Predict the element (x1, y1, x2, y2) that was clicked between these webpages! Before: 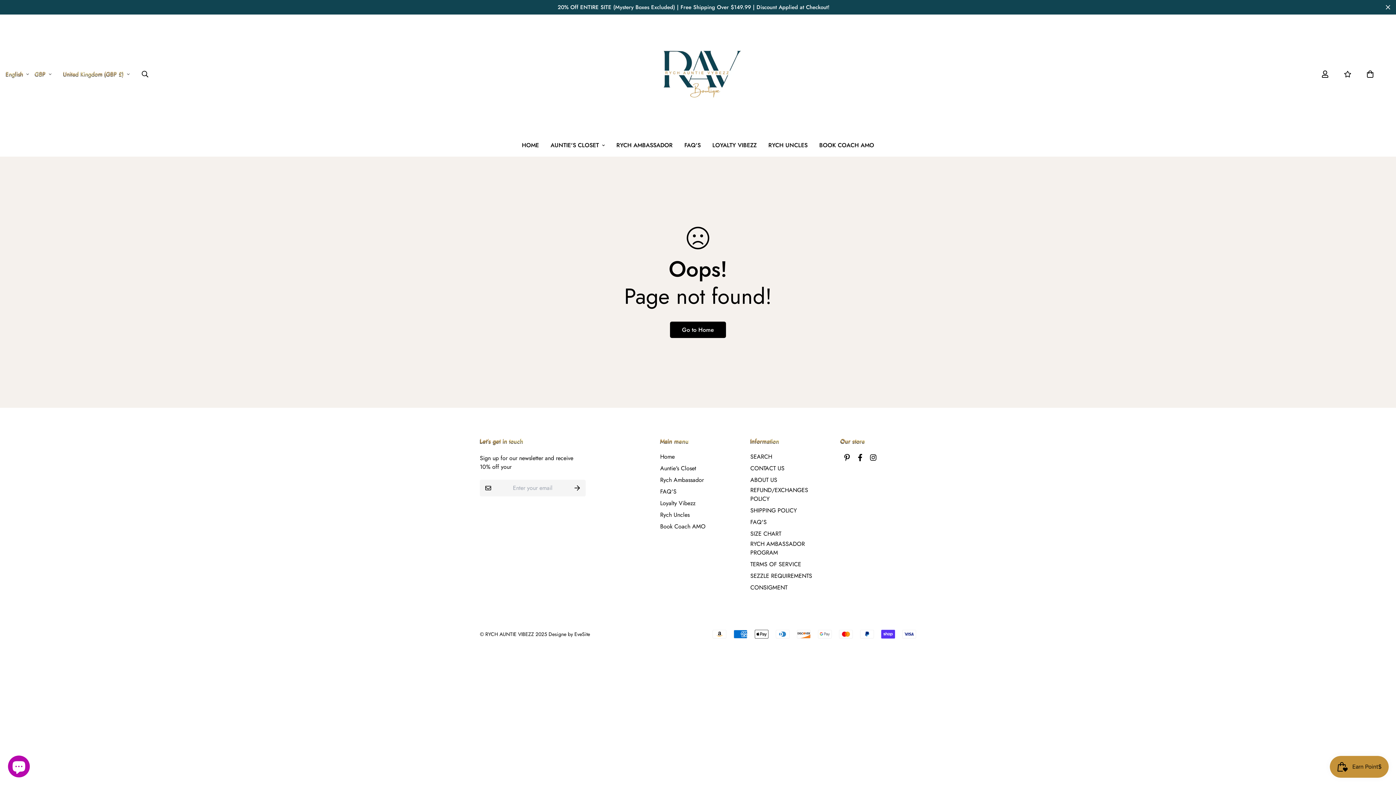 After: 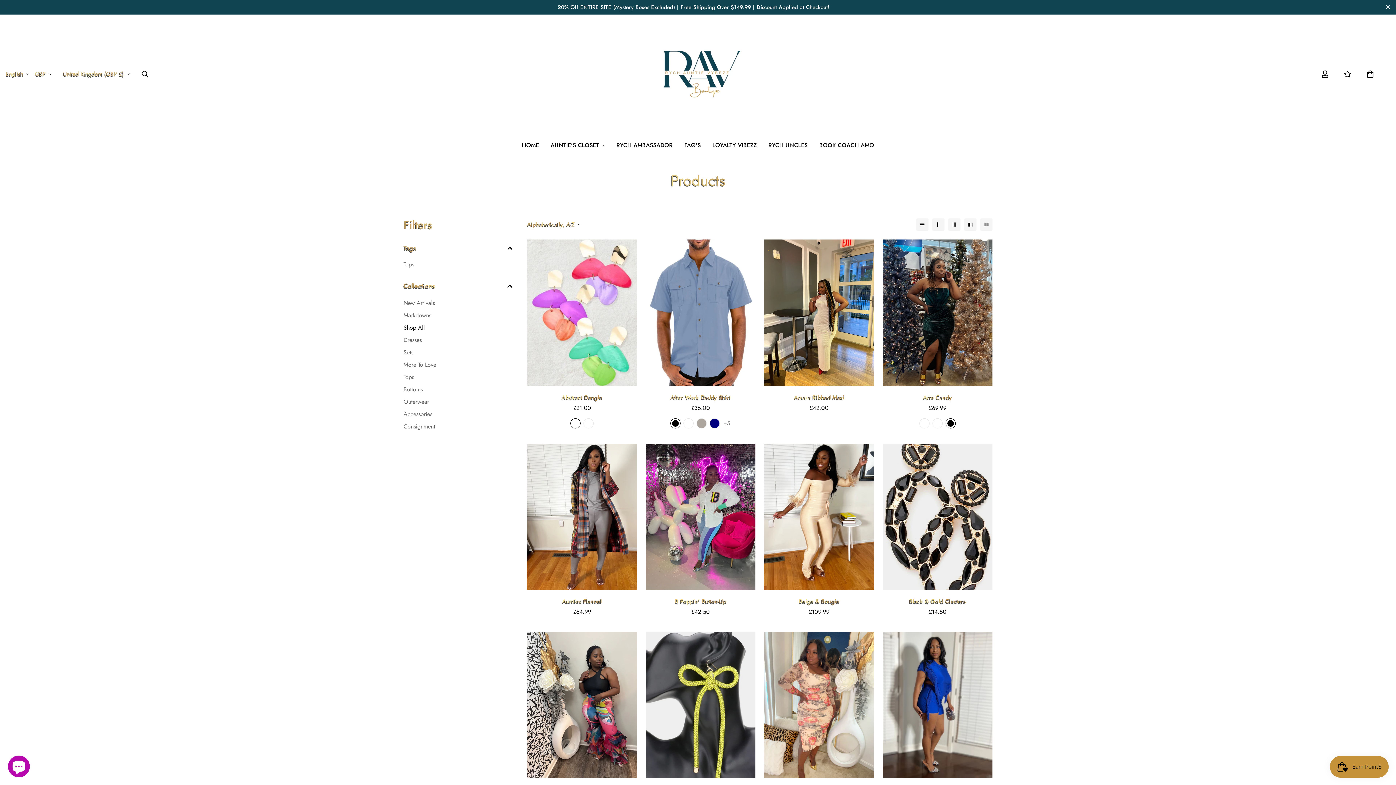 Action: label: Auntie's Closet bbox: (660, 464, 696, 473)